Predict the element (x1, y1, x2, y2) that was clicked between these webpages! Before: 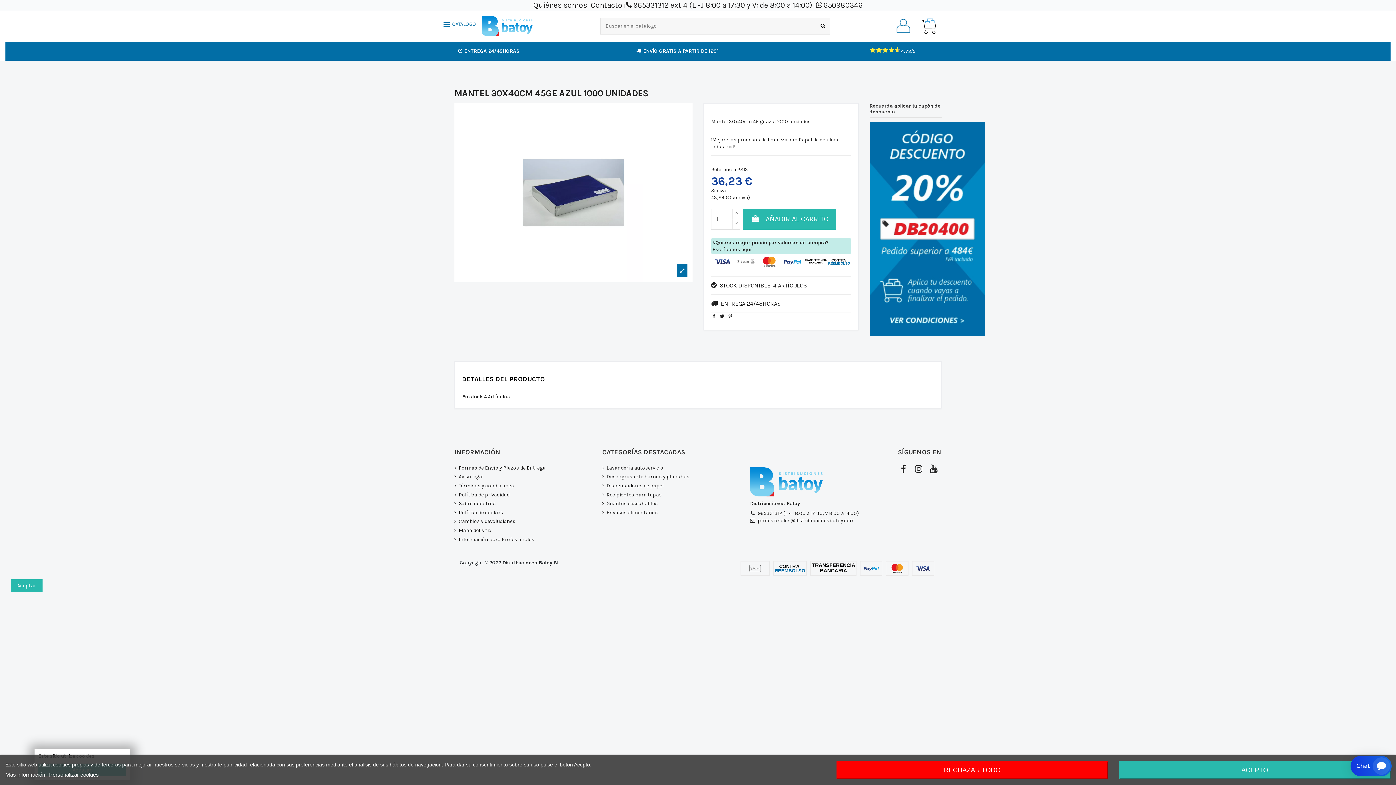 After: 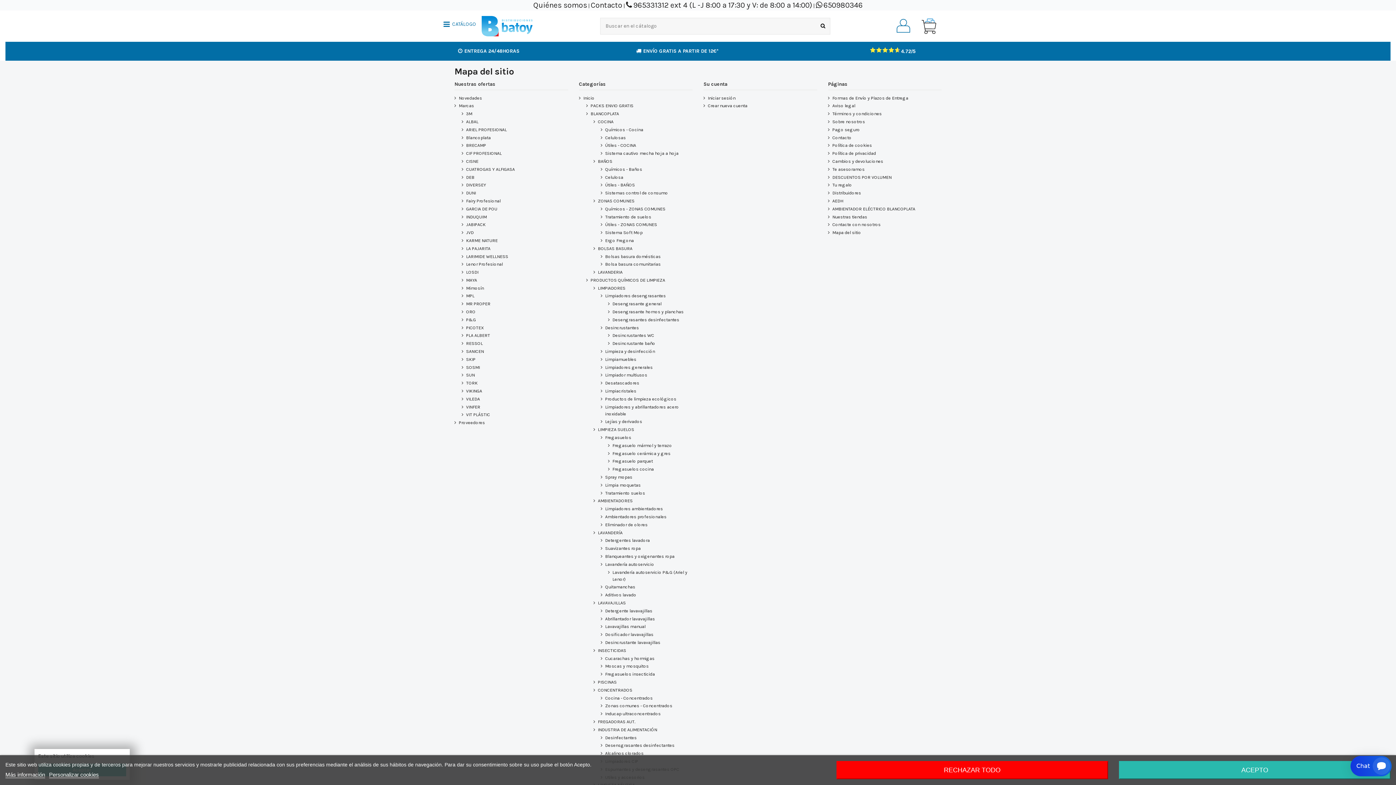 Action: bbox: (454, 527, 491, 534) label: Mapa del sitio